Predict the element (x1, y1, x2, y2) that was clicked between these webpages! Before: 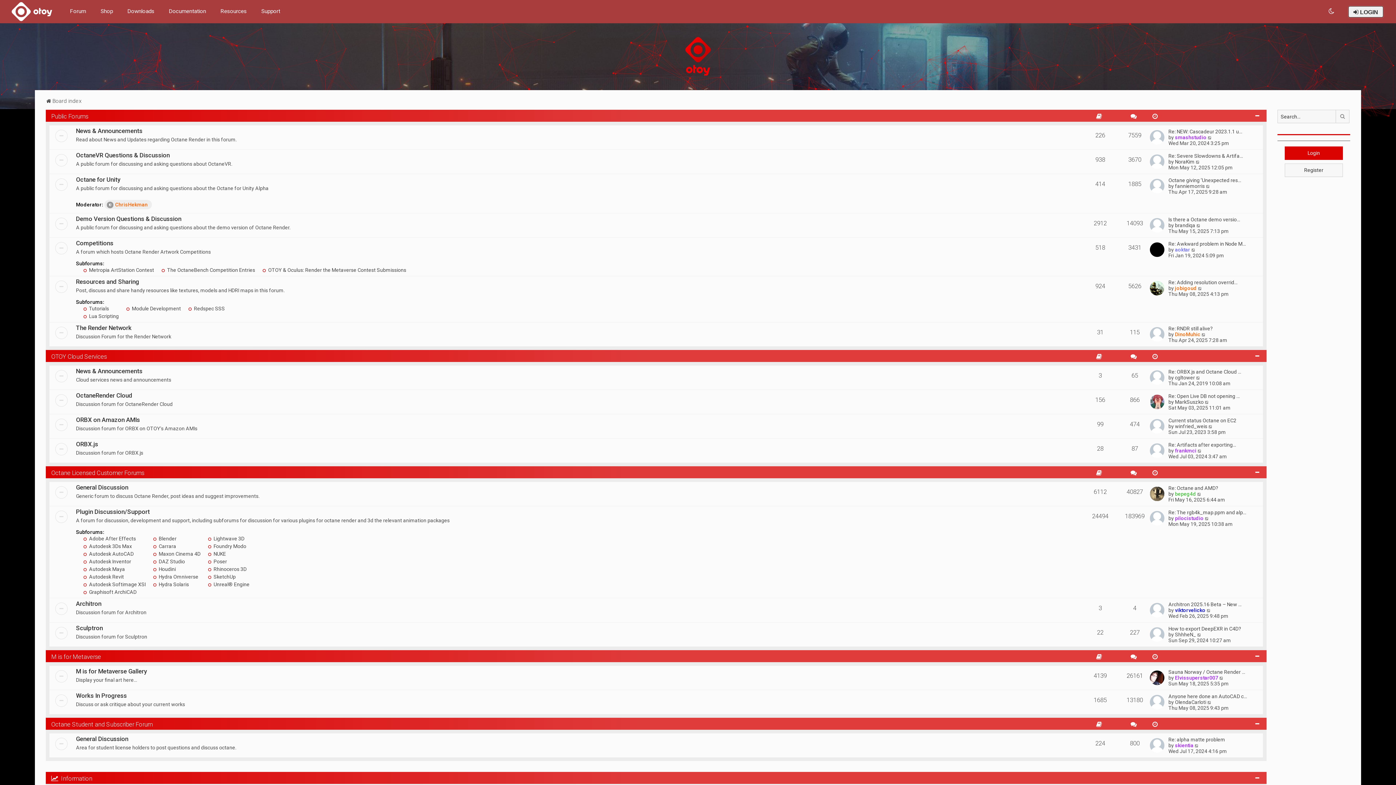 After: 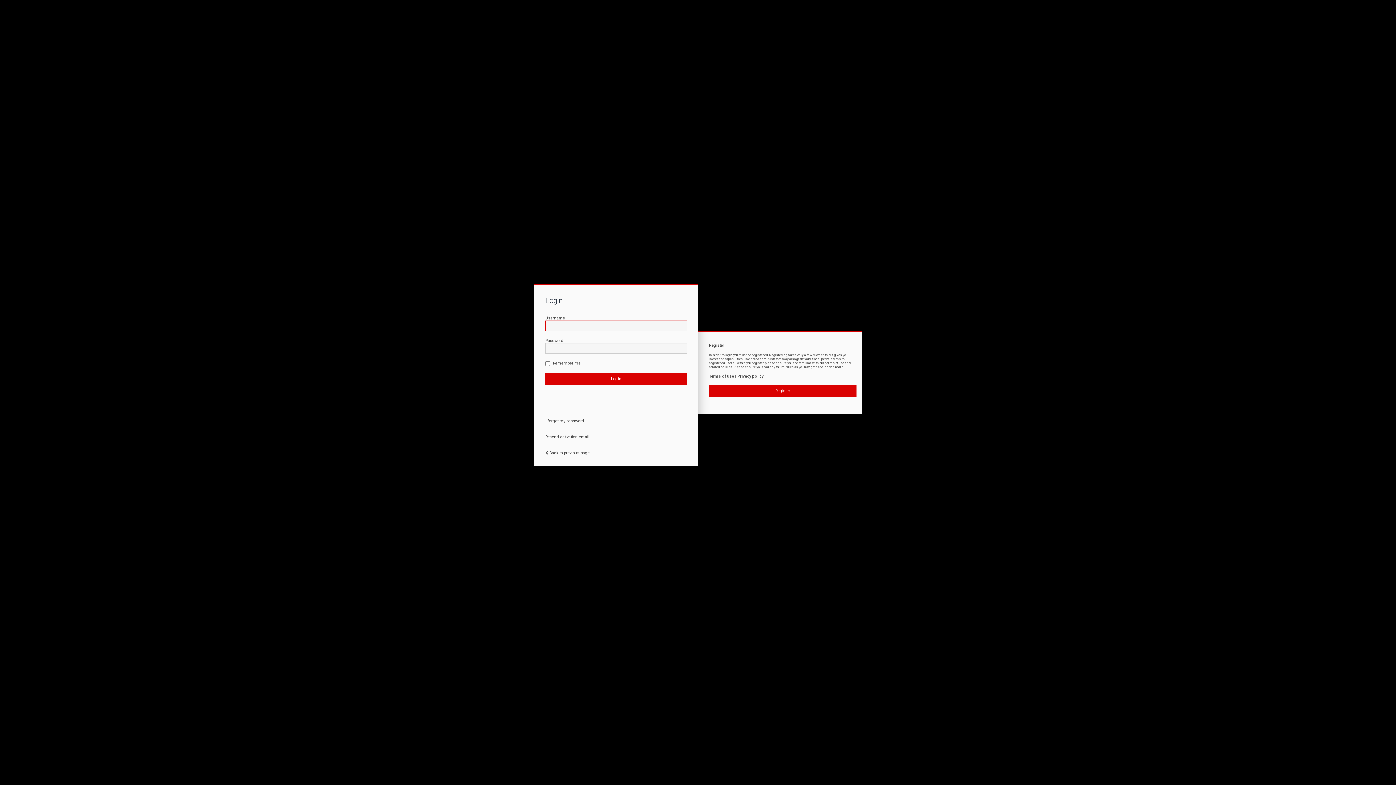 Action: bbox: (1175, 675, 1218, 681) label: Elvissuperstar007